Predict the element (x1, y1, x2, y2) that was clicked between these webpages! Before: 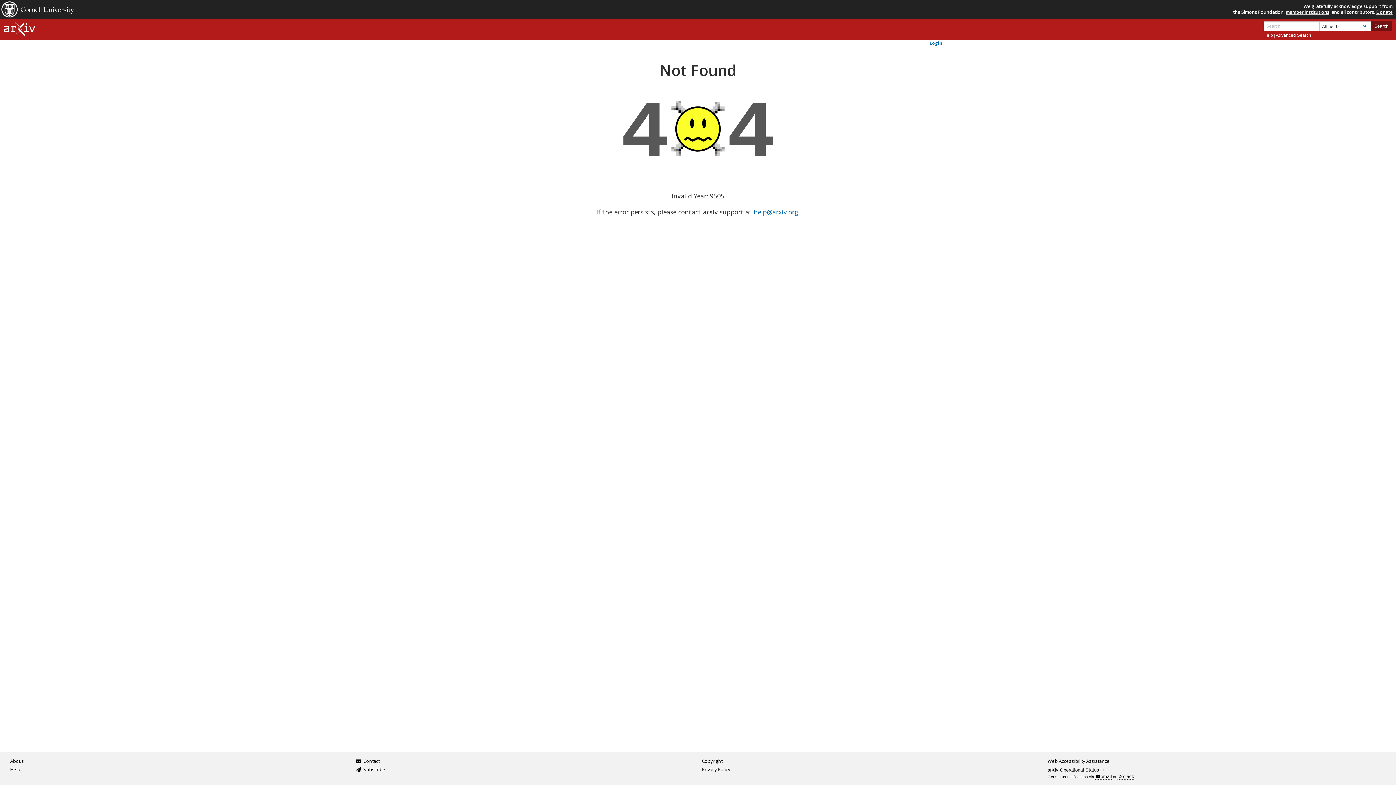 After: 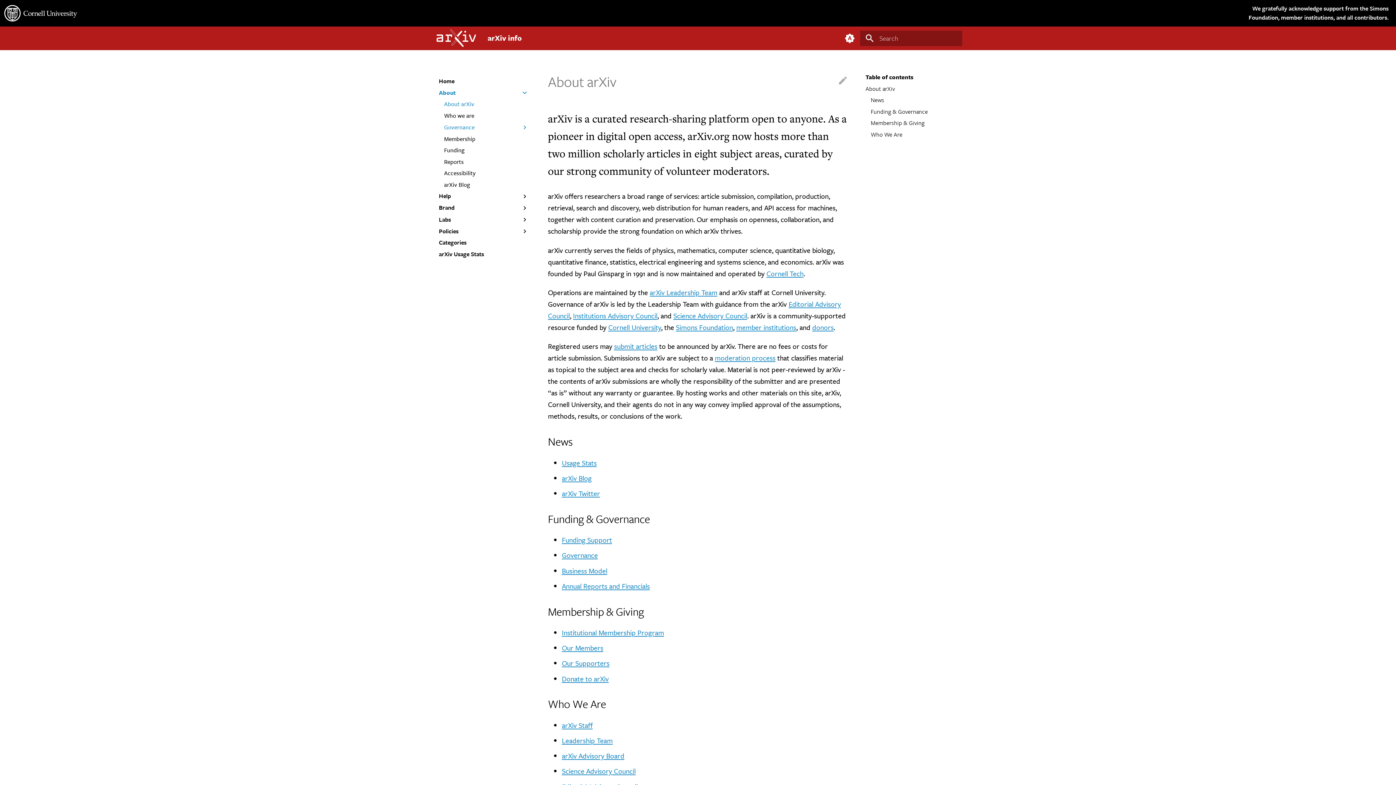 Action: label: About bbox: (10, 757, 23, 766)